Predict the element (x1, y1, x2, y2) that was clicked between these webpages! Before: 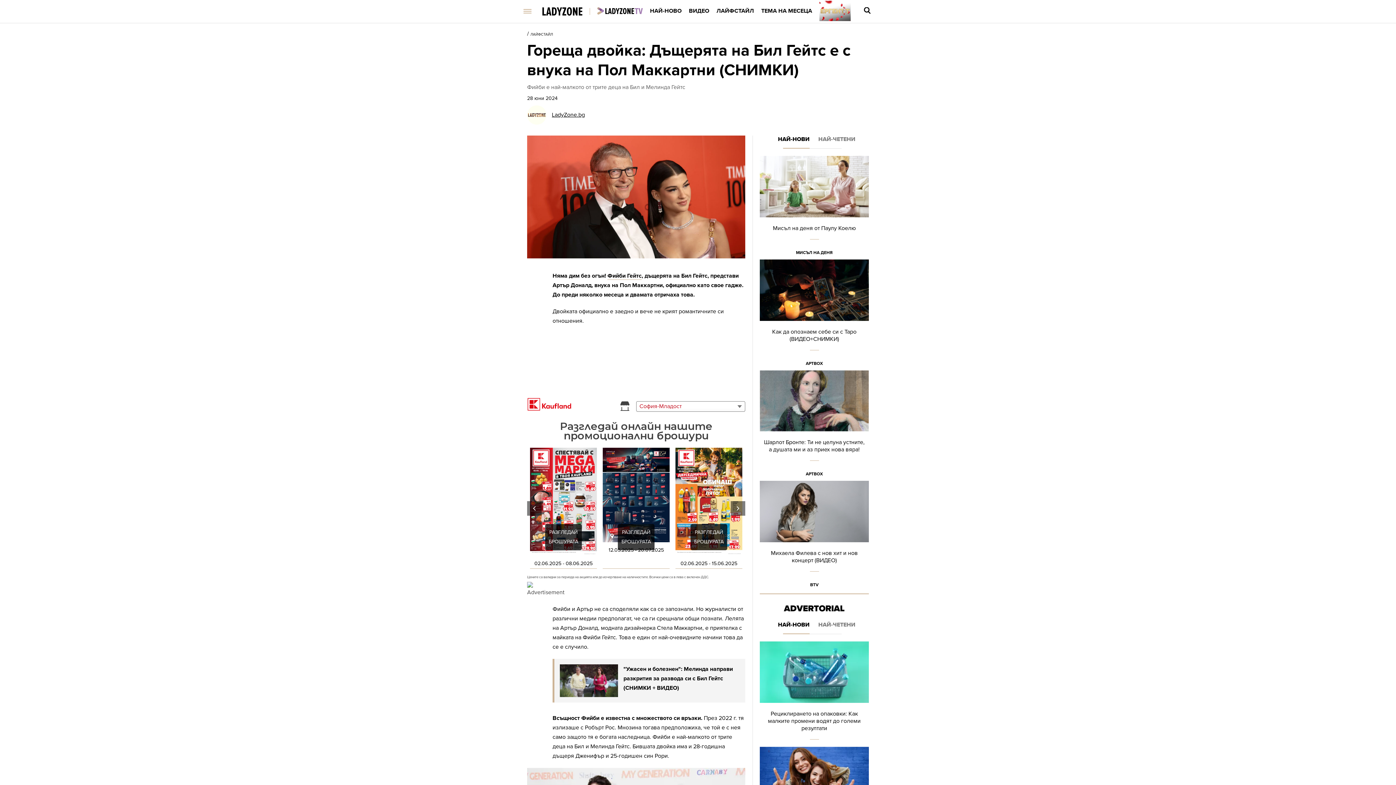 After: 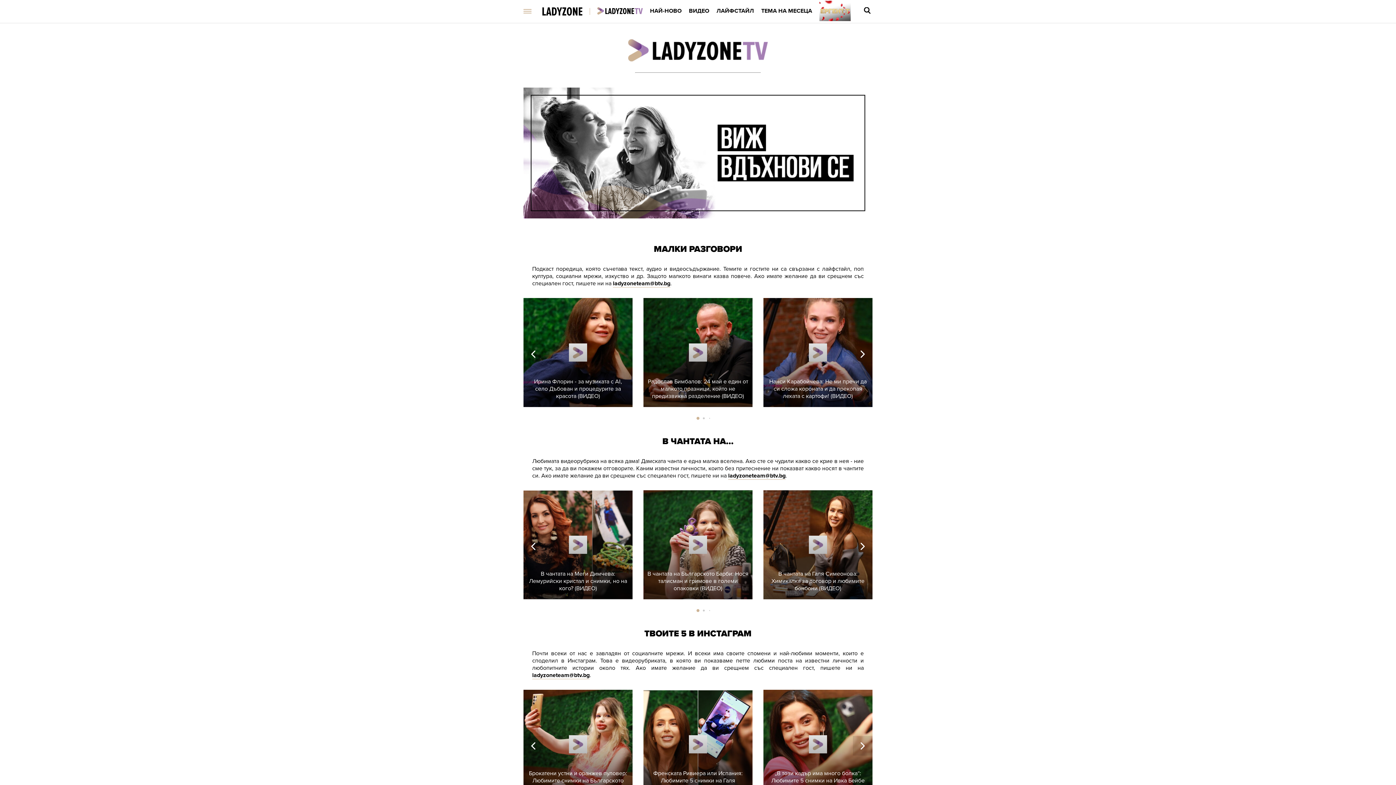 Action: bbox: (597, 7, 642, 14)